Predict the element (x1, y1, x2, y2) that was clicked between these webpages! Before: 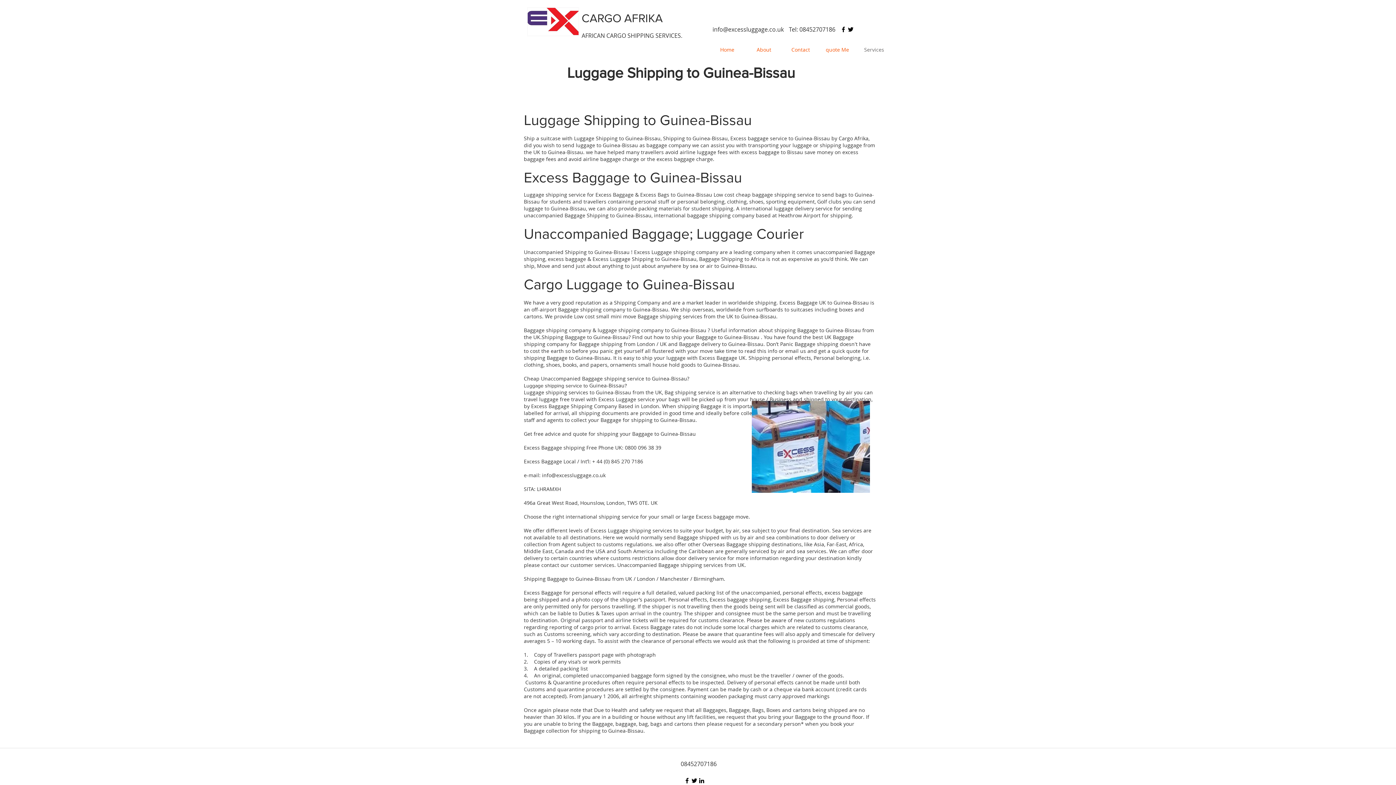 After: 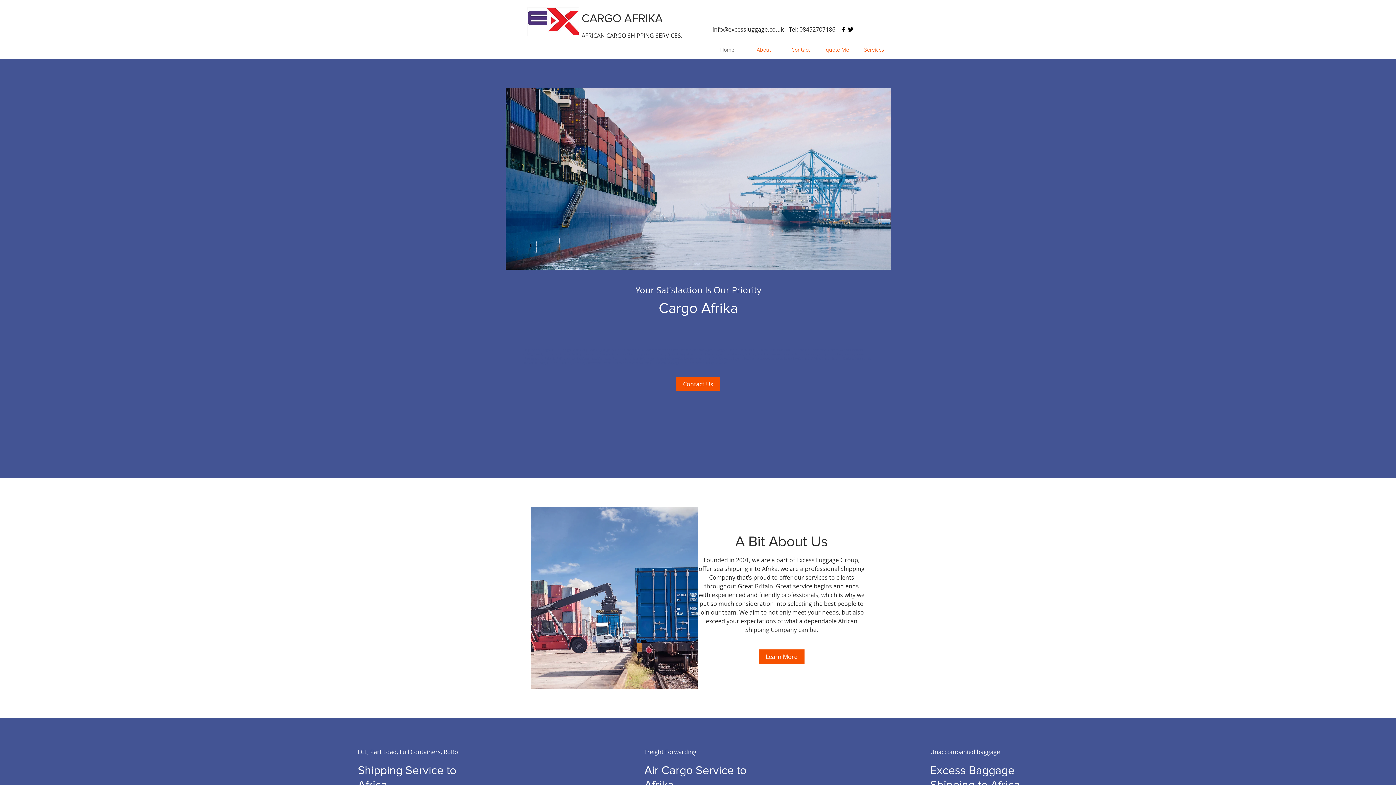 Action: bbox: (527, 7, 579, 36)